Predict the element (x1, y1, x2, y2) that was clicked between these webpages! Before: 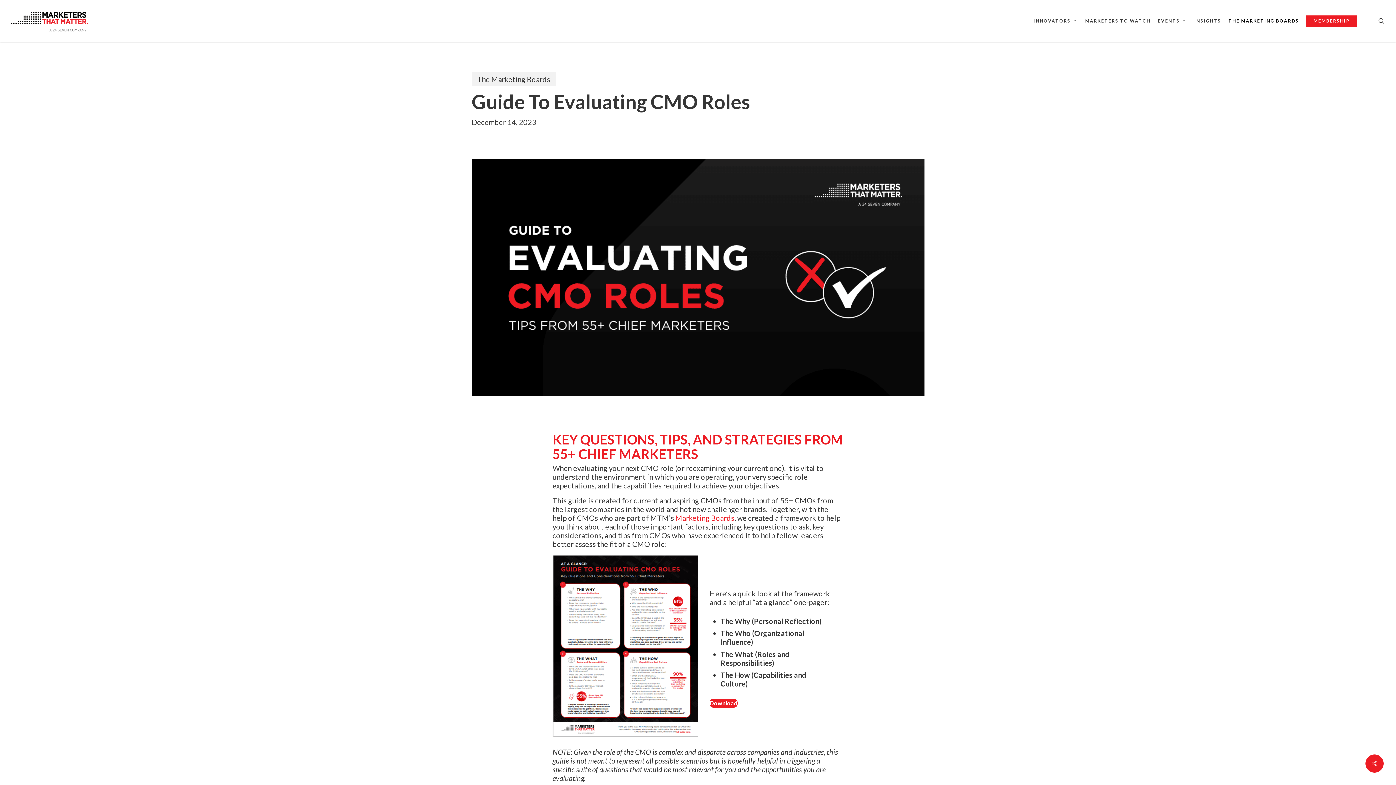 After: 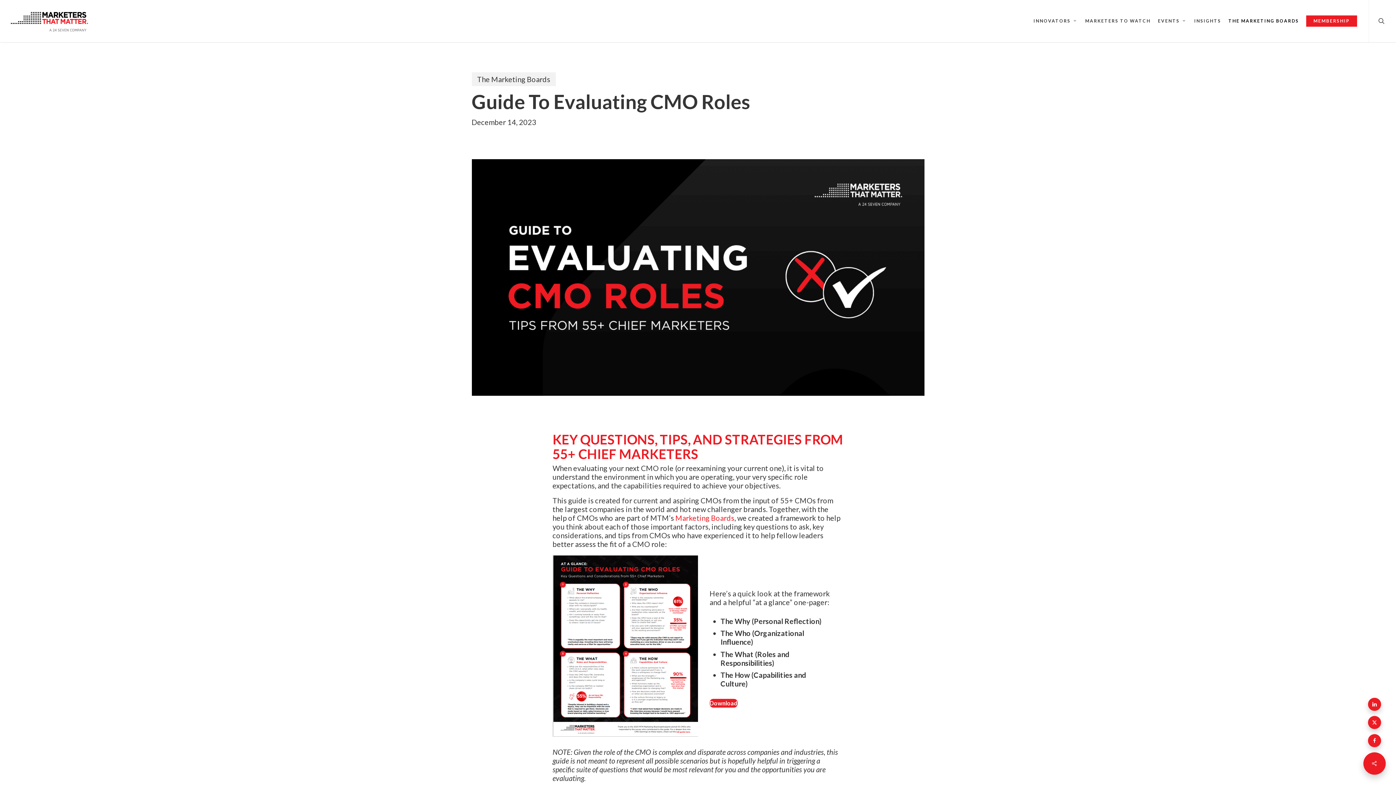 Action: bbox: (1365, 754, 1384, 773)